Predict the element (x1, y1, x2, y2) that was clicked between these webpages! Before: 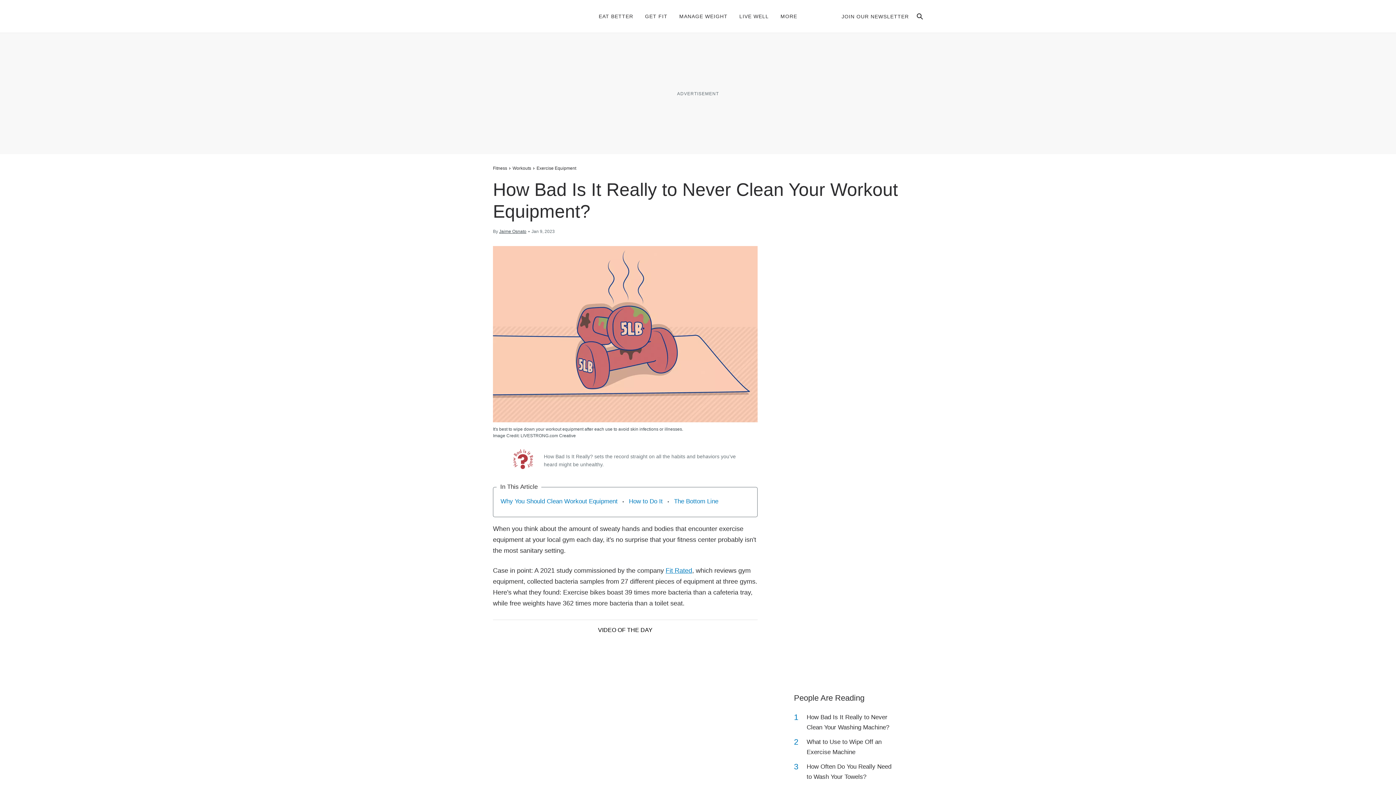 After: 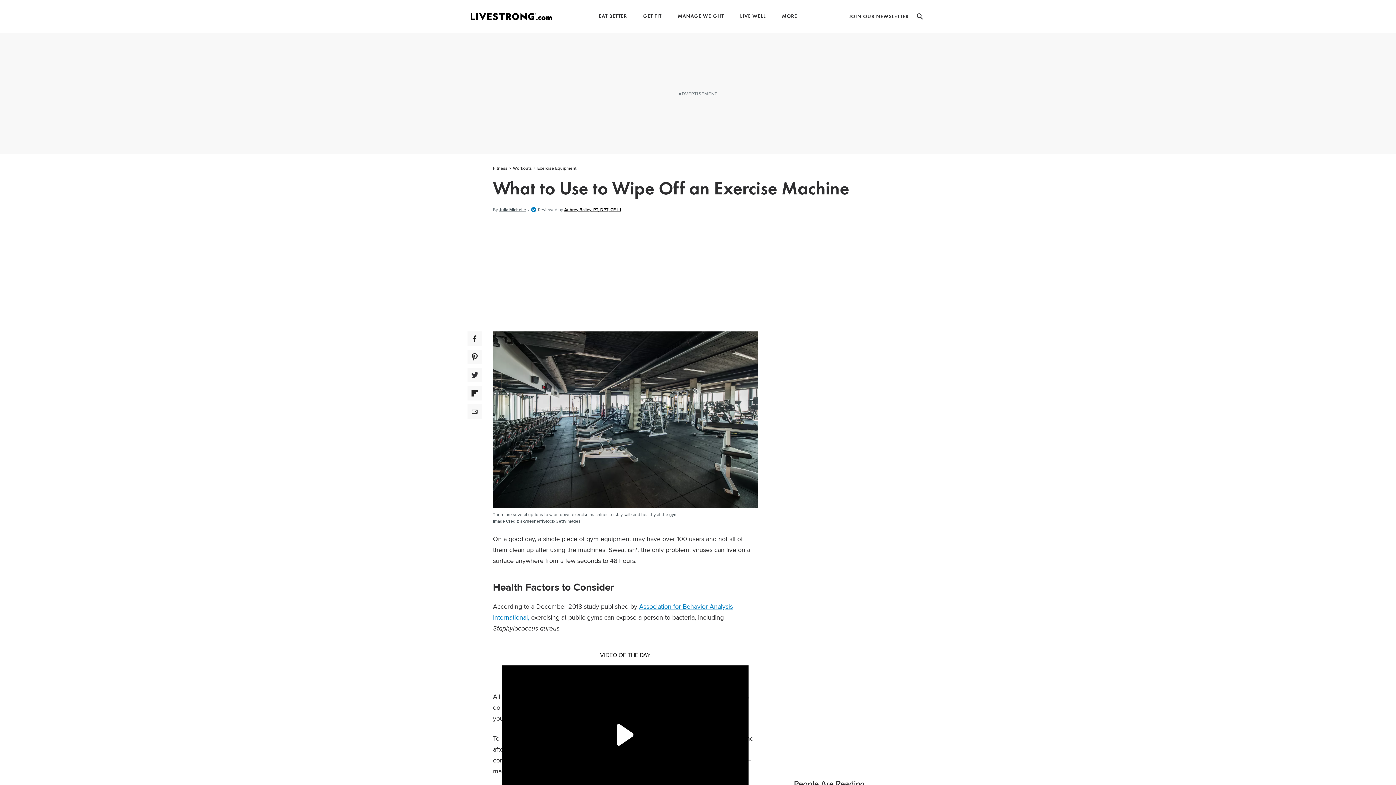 Action: label: What to Use to Wipe Off an Exercise Machine bbox: (806, 737, 896, 757)